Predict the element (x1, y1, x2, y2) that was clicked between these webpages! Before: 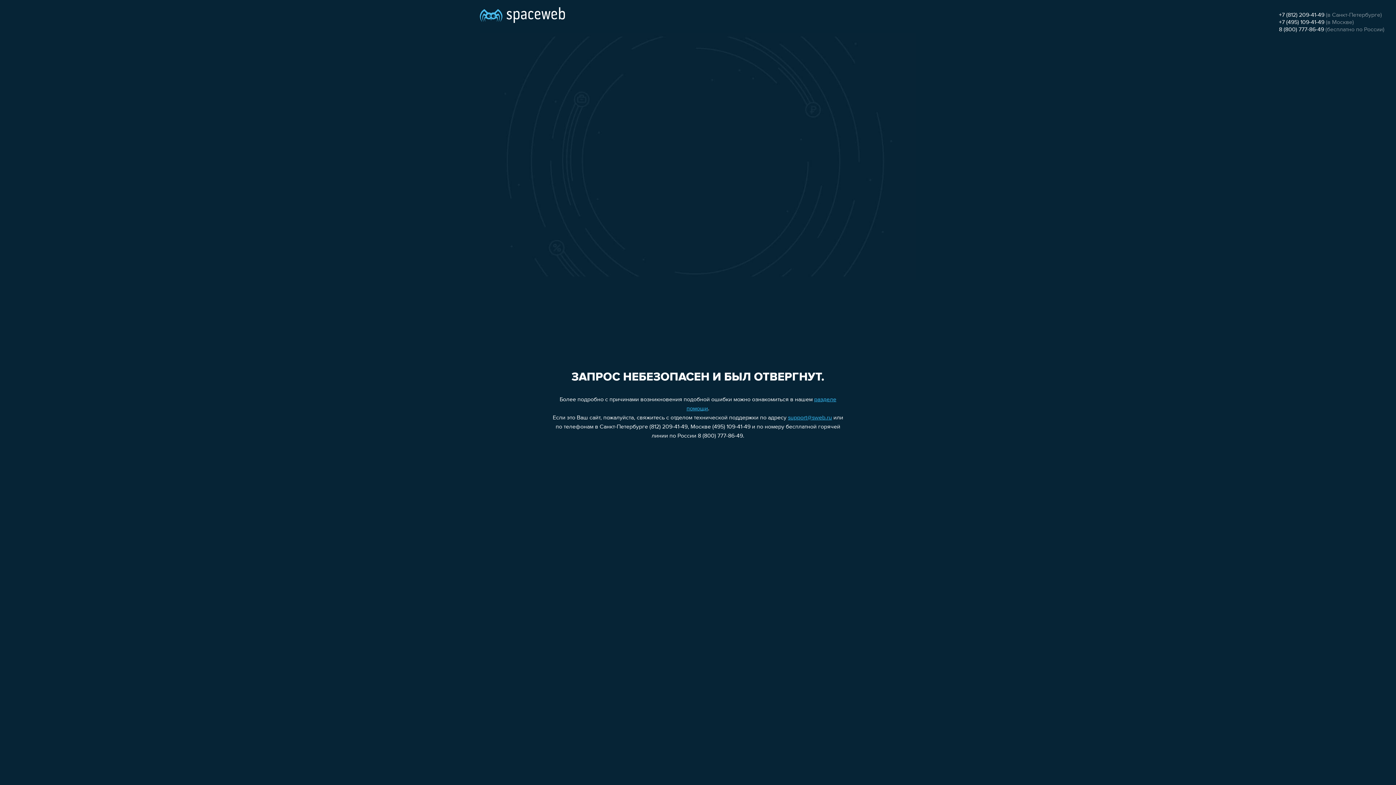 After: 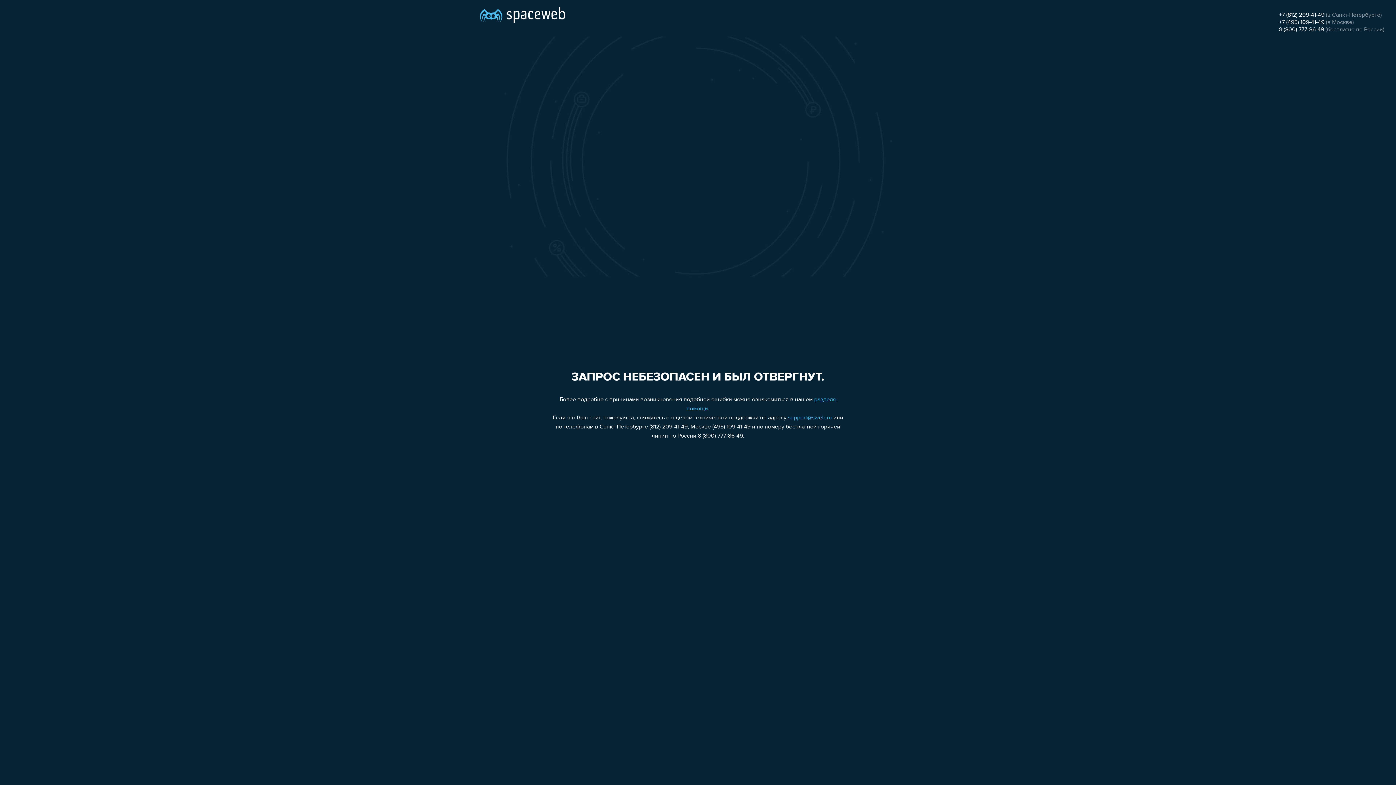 Action: bbox: (1279, 19, 1324, 25) label: +7 (495) 109-41-49